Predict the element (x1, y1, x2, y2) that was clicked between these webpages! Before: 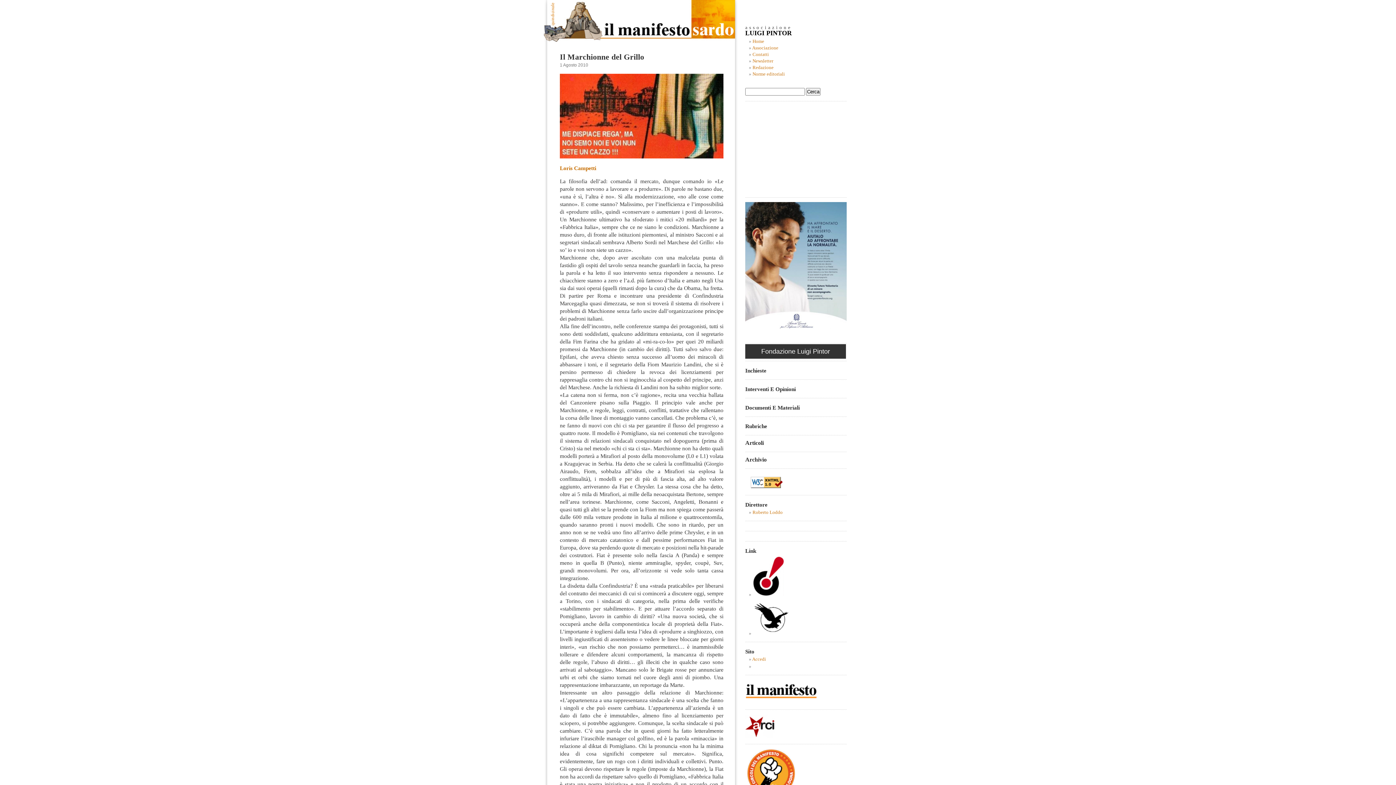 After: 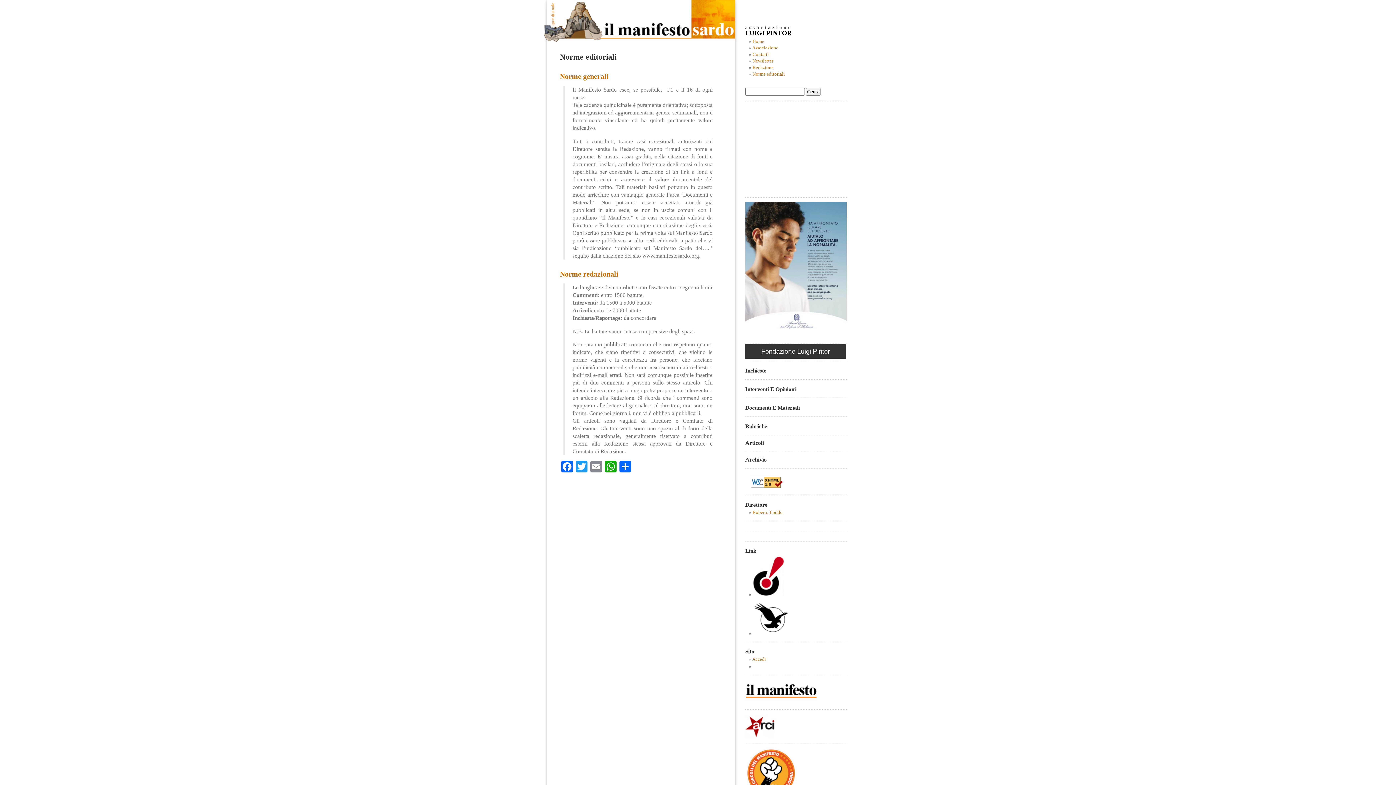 Action: bbox: (752, 71, 785, 76) label: Norme editoriali